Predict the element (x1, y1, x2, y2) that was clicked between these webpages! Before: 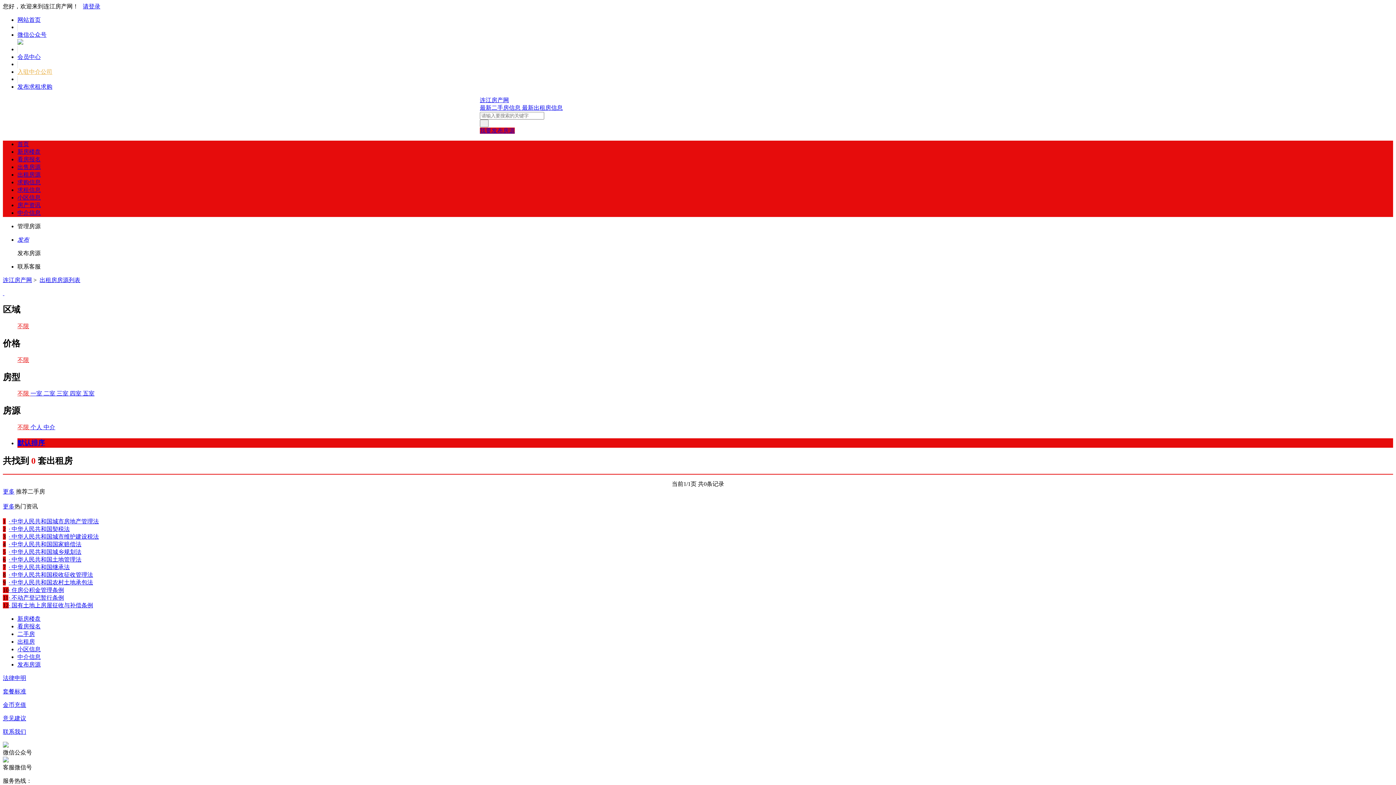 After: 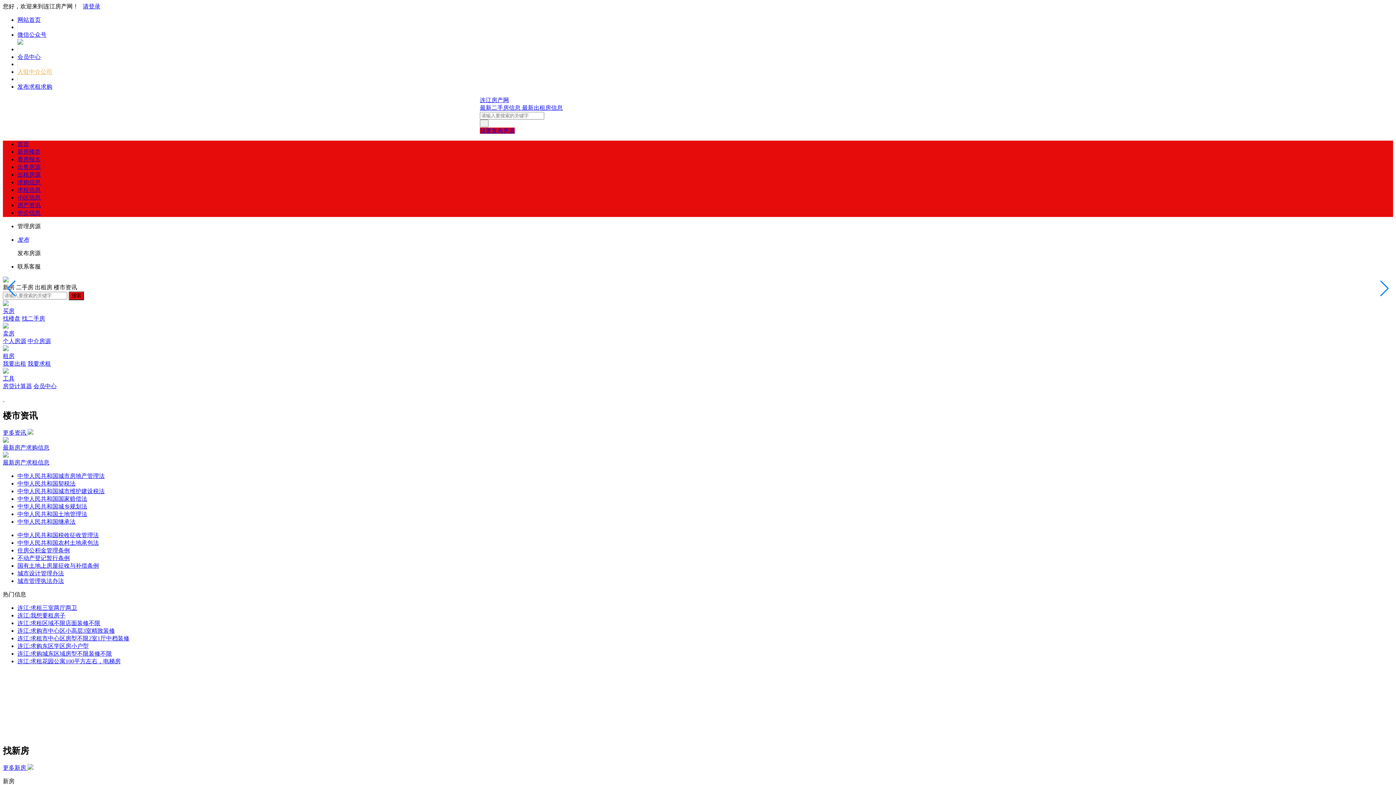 Action: label: 网站首页 bbox: (17, 16, 40, 22)